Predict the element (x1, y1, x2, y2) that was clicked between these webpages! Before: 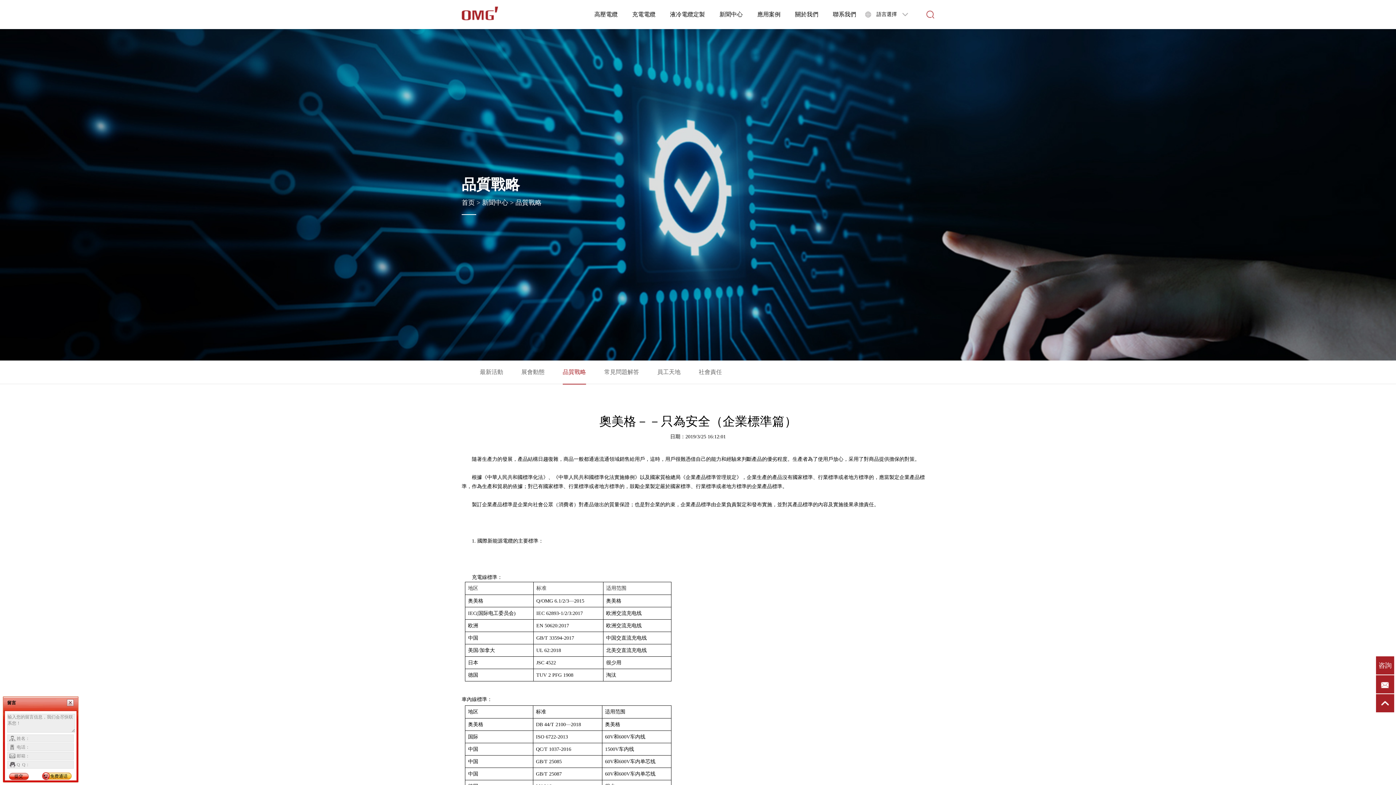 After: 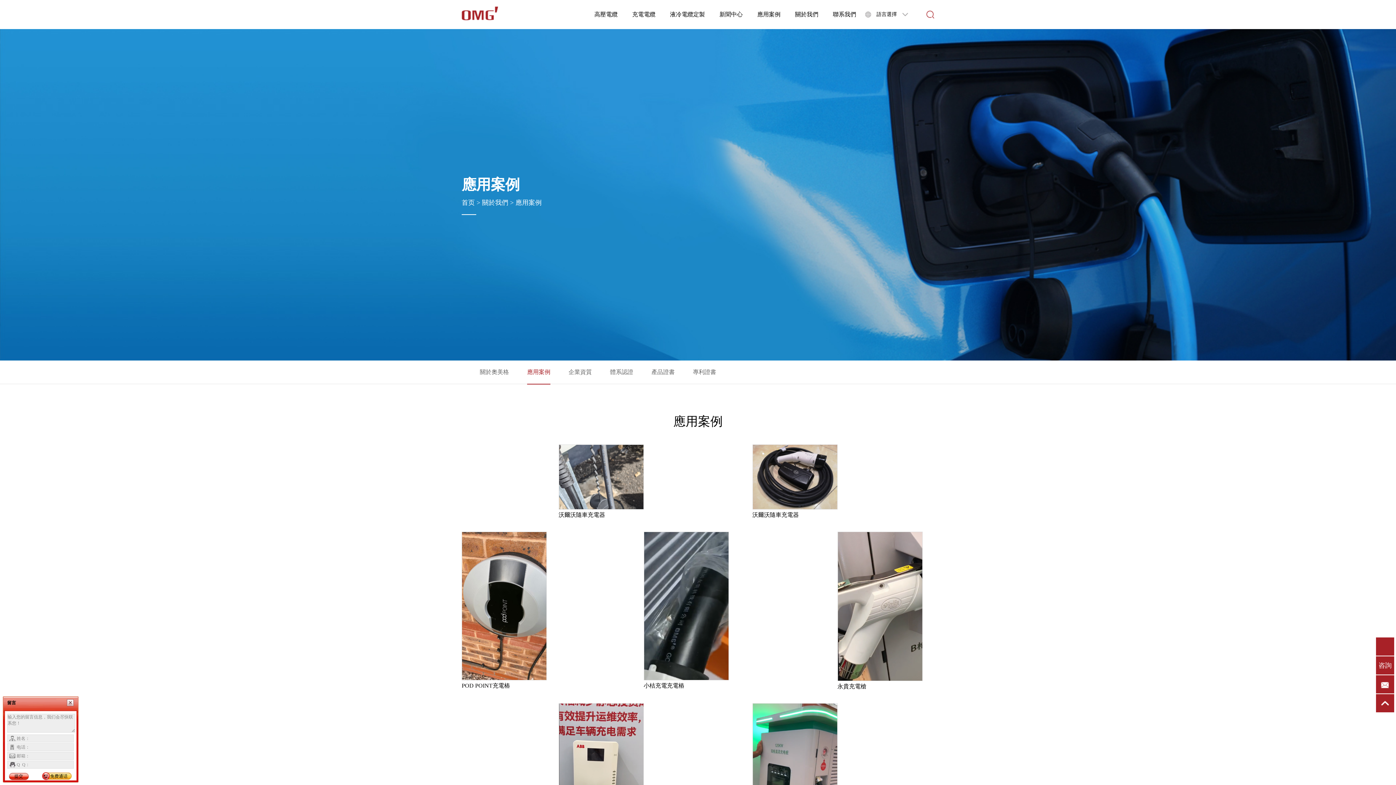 Action: bbox: (757, 0, 780, 29) label: 應用案例